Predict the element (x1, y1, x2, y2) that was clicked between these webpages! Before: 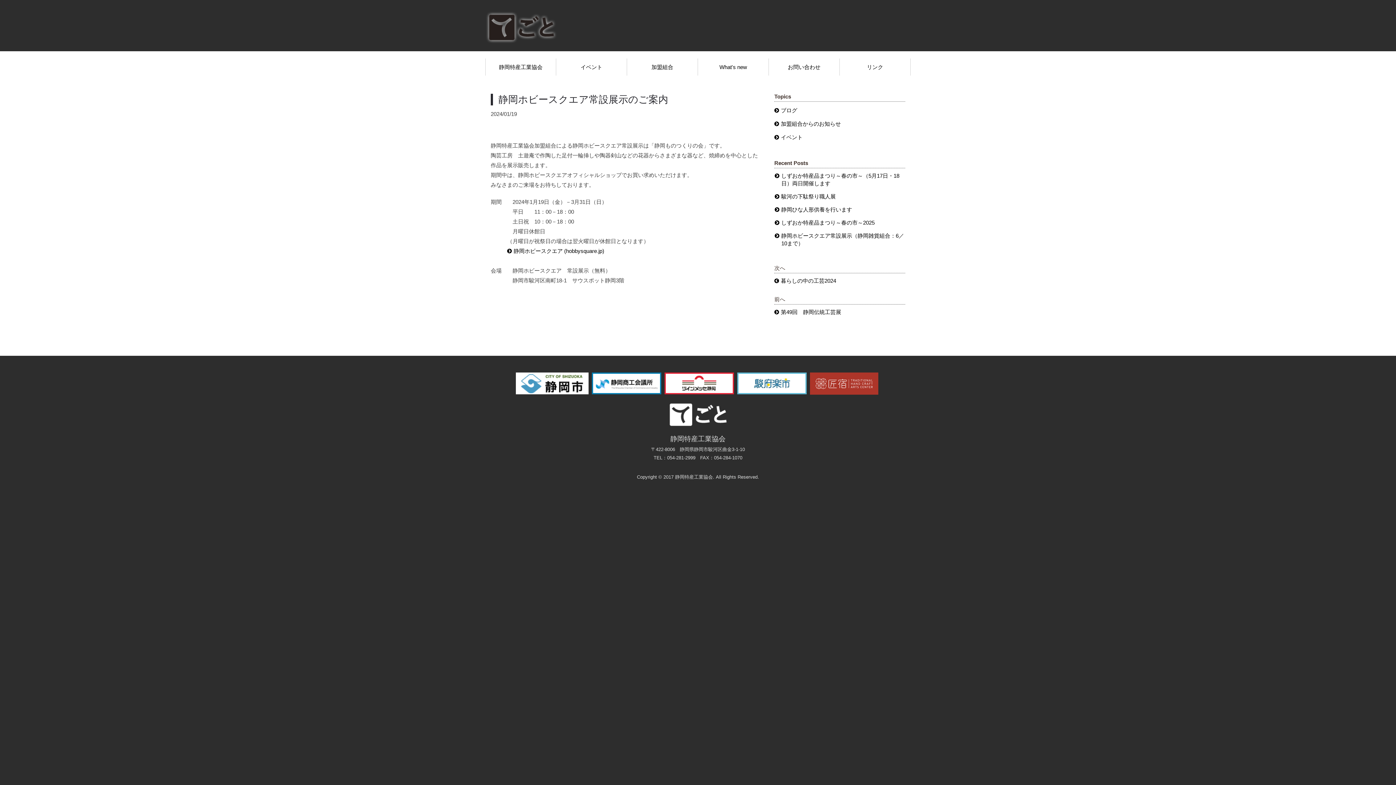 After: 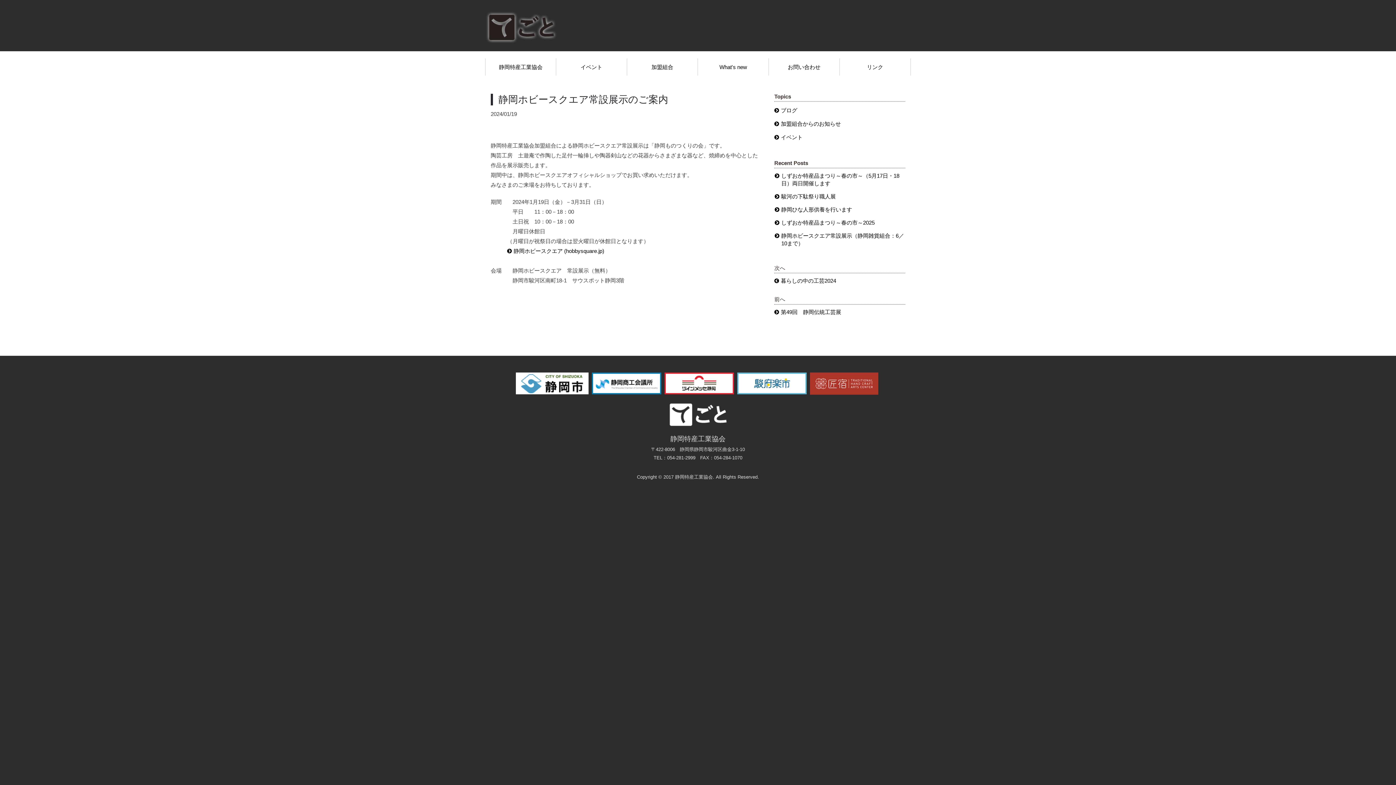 Action: bbox: (664, 380, 734, 386)